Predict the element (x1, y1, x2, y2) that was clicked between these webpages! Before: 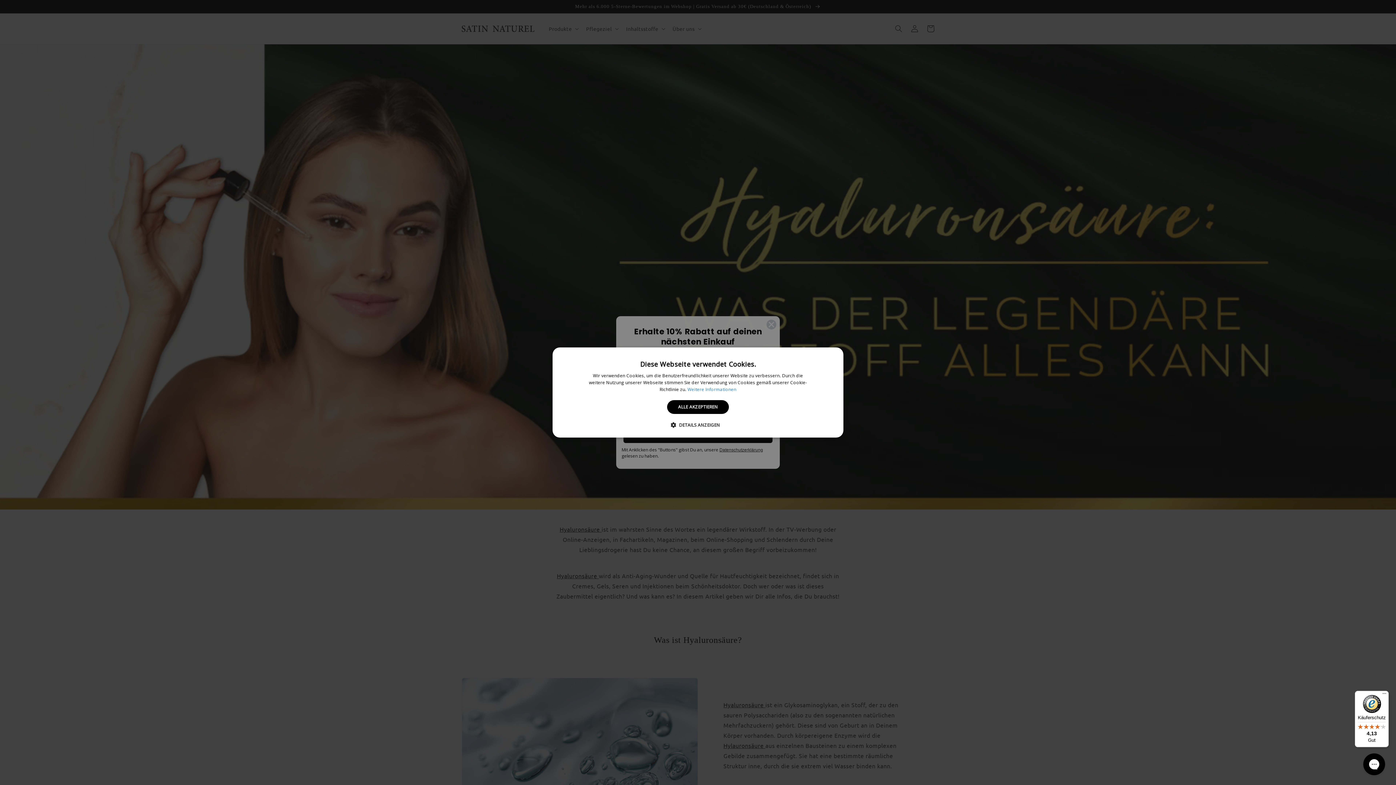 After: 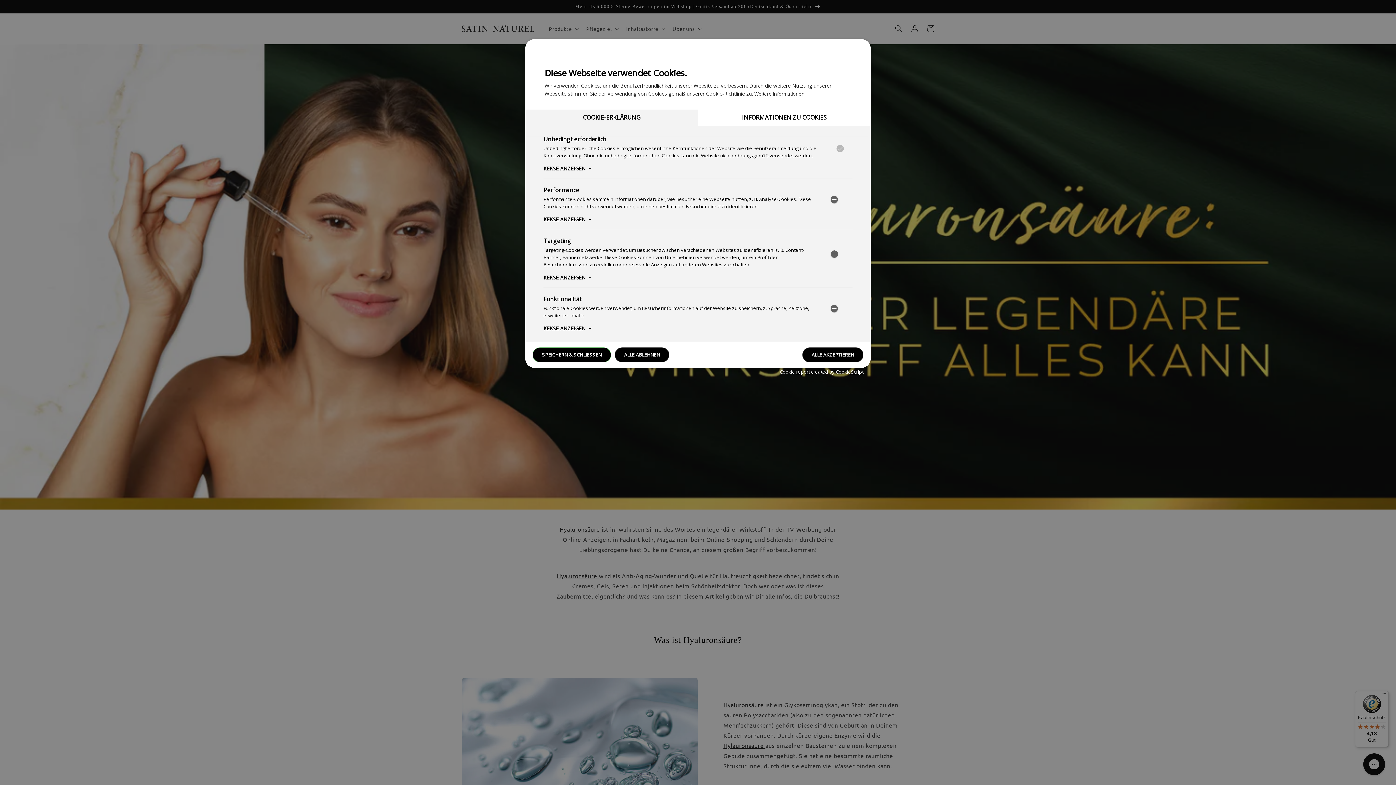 Action: label:  DETAILS ANZEIGEN bbox: (676, 421, 720, 428)